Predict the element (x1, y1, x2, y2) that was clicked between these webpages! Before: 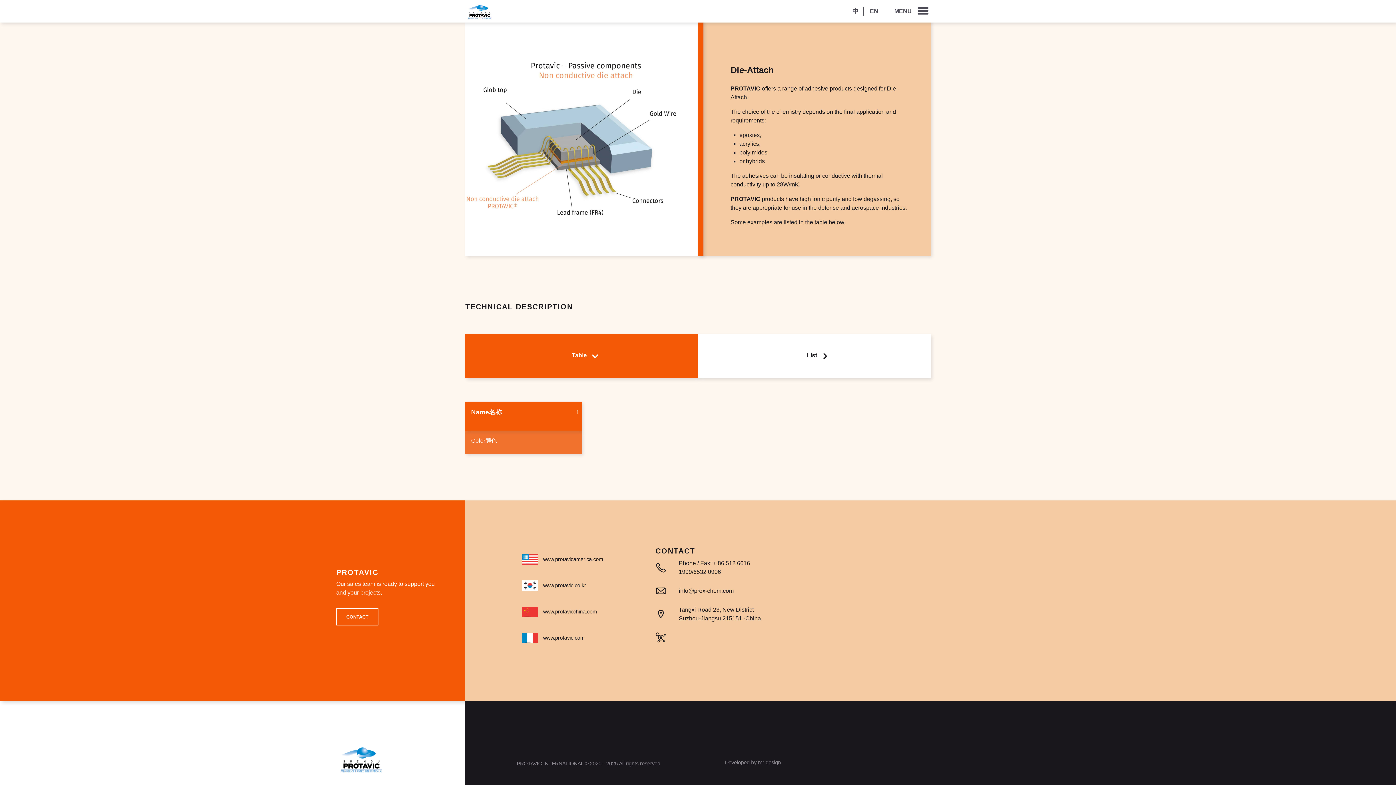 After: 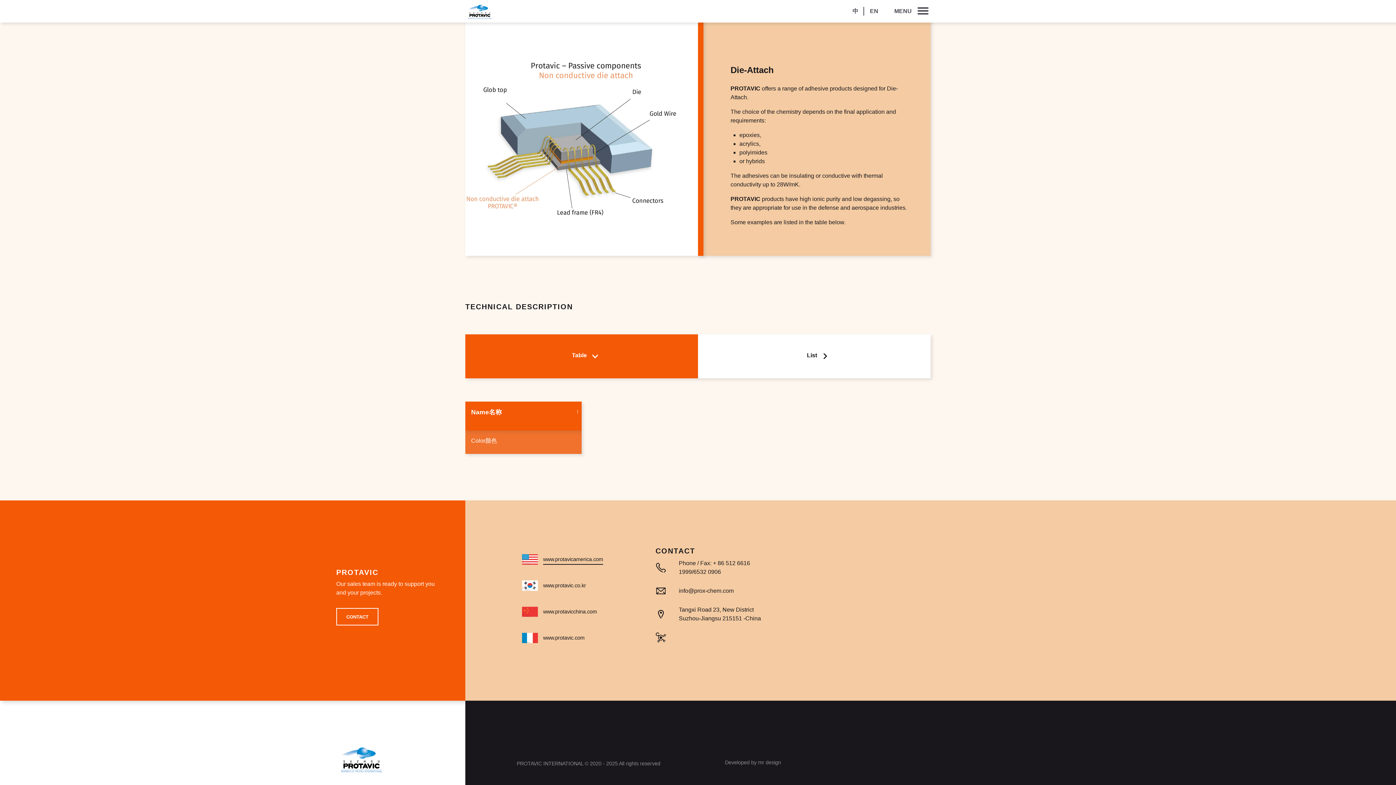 Action: label: www.protavicamerica.com bbox: (543, 554, 603, 565)